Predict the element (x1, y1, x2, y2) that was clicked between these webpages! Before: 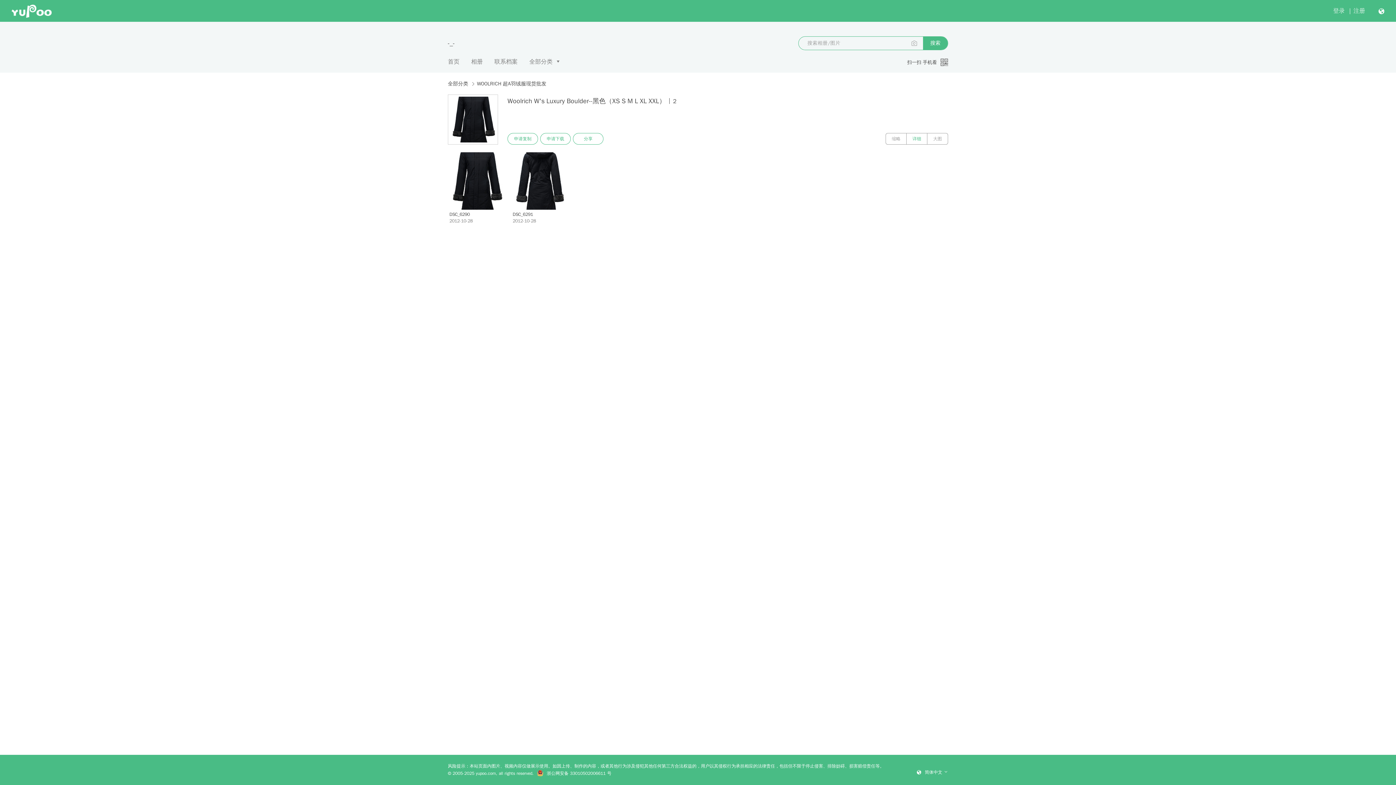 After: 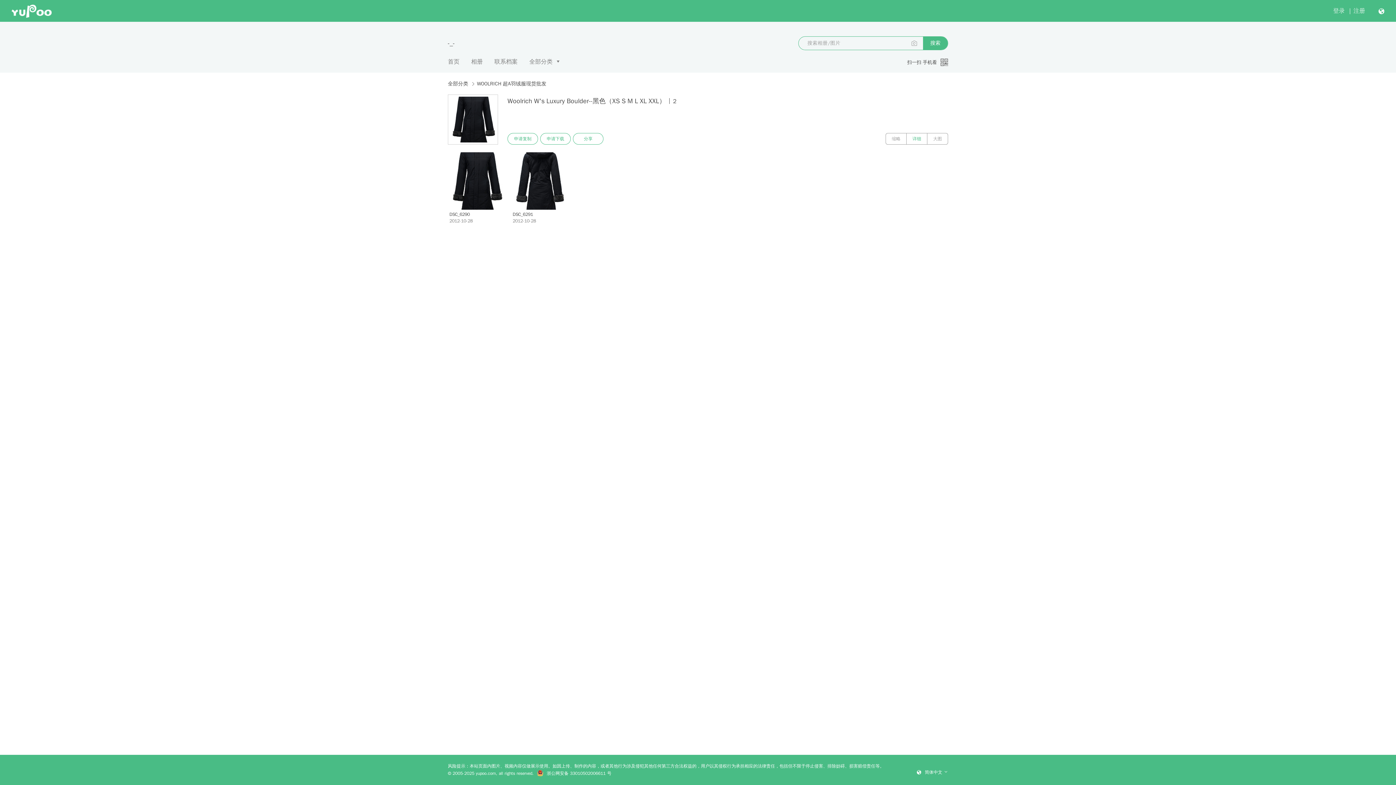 Action: label: 搜索 bbox: (923, 36, 948, 49)